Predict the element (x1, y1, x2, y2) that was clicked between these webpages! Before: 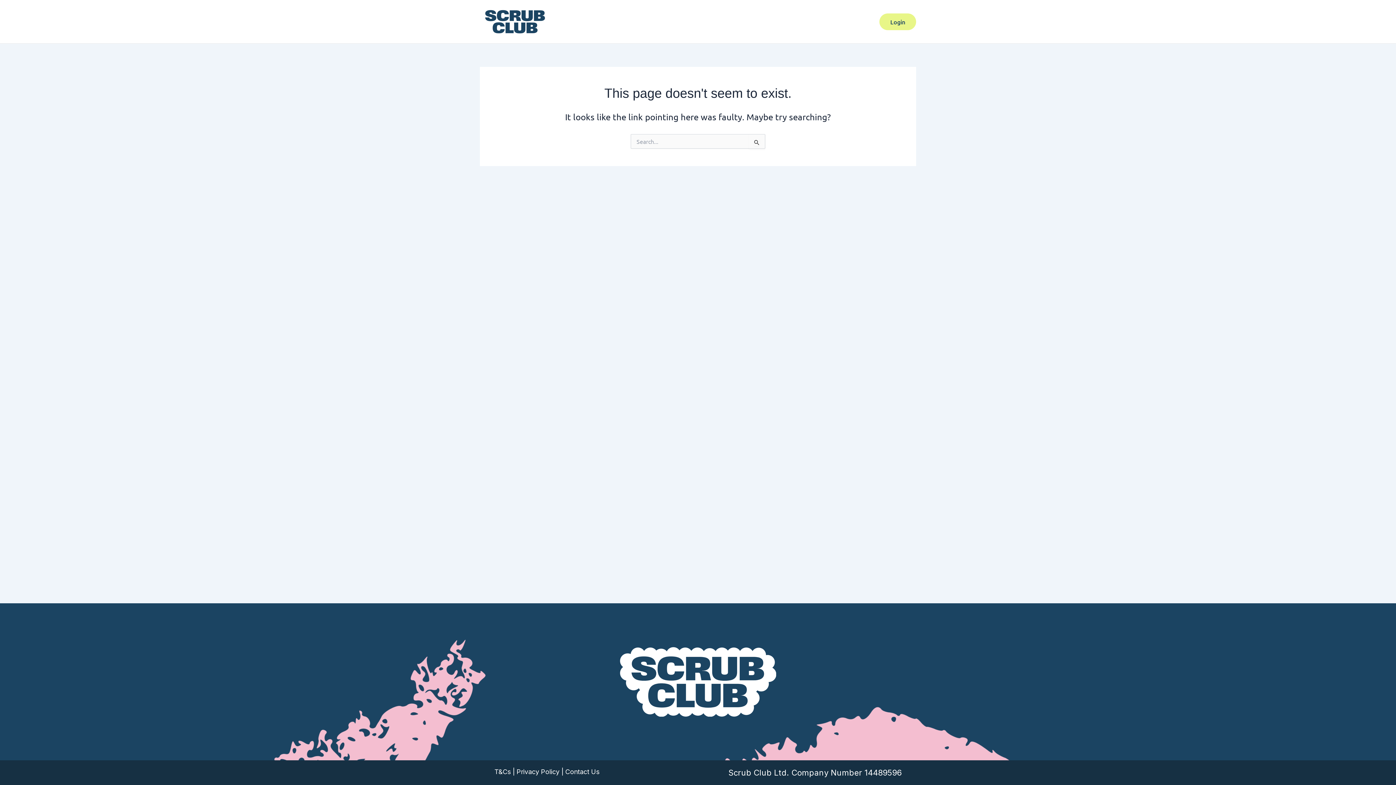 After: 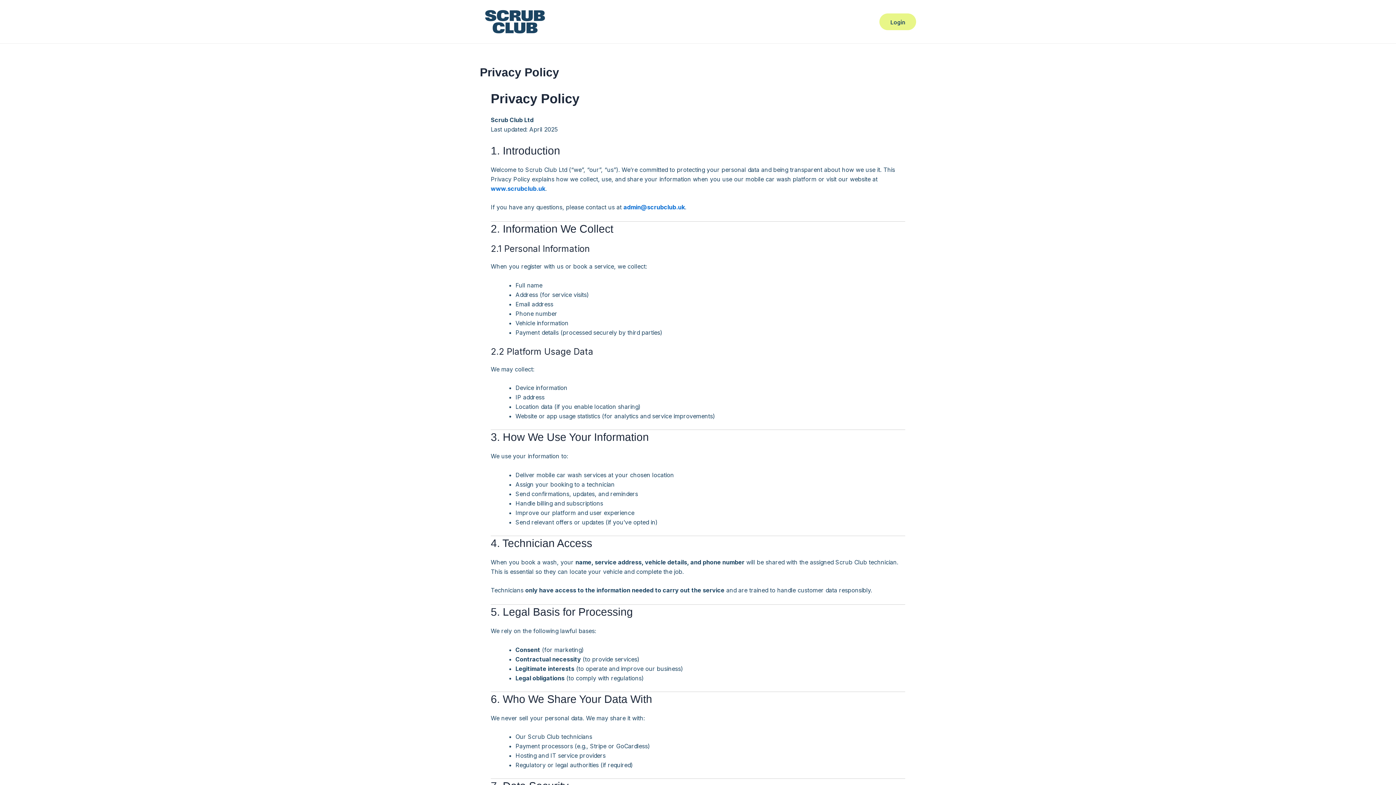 Action: label: T&Cs | Privacy Policy | Contact Us bbox: (494, 768, 599, 776)